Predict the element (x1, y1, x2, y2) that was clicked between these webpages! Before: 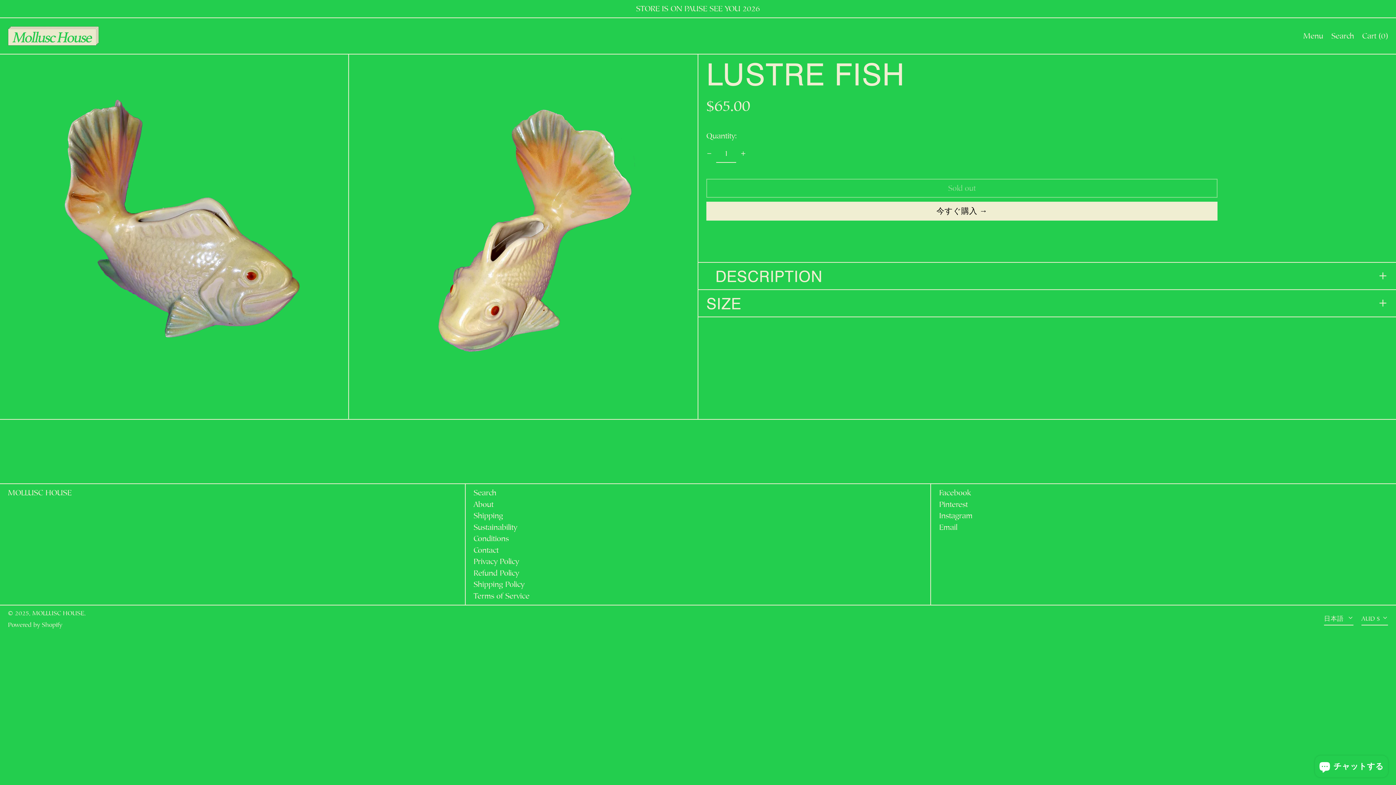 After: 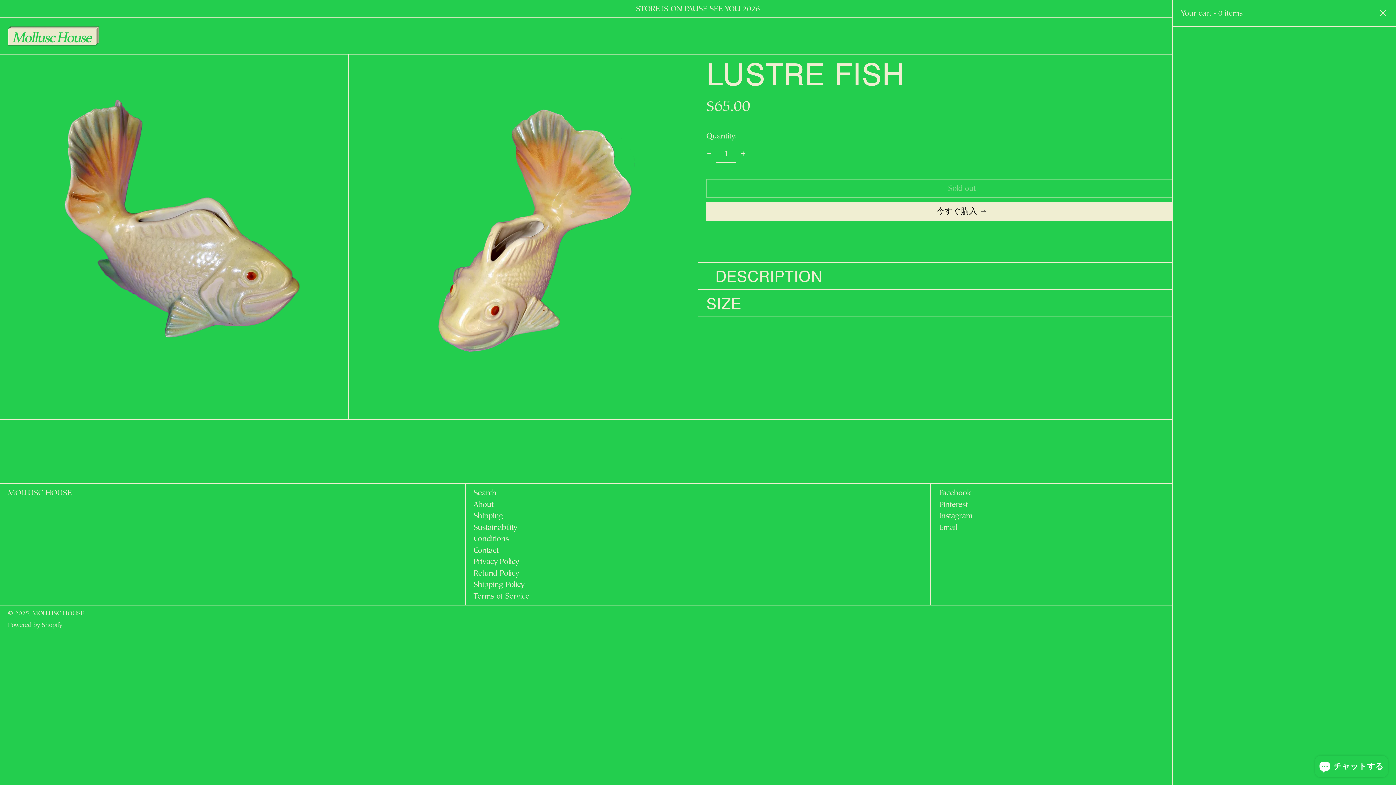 Action: bbox: (1362, 27, 1388, 44) label: Cart (0)